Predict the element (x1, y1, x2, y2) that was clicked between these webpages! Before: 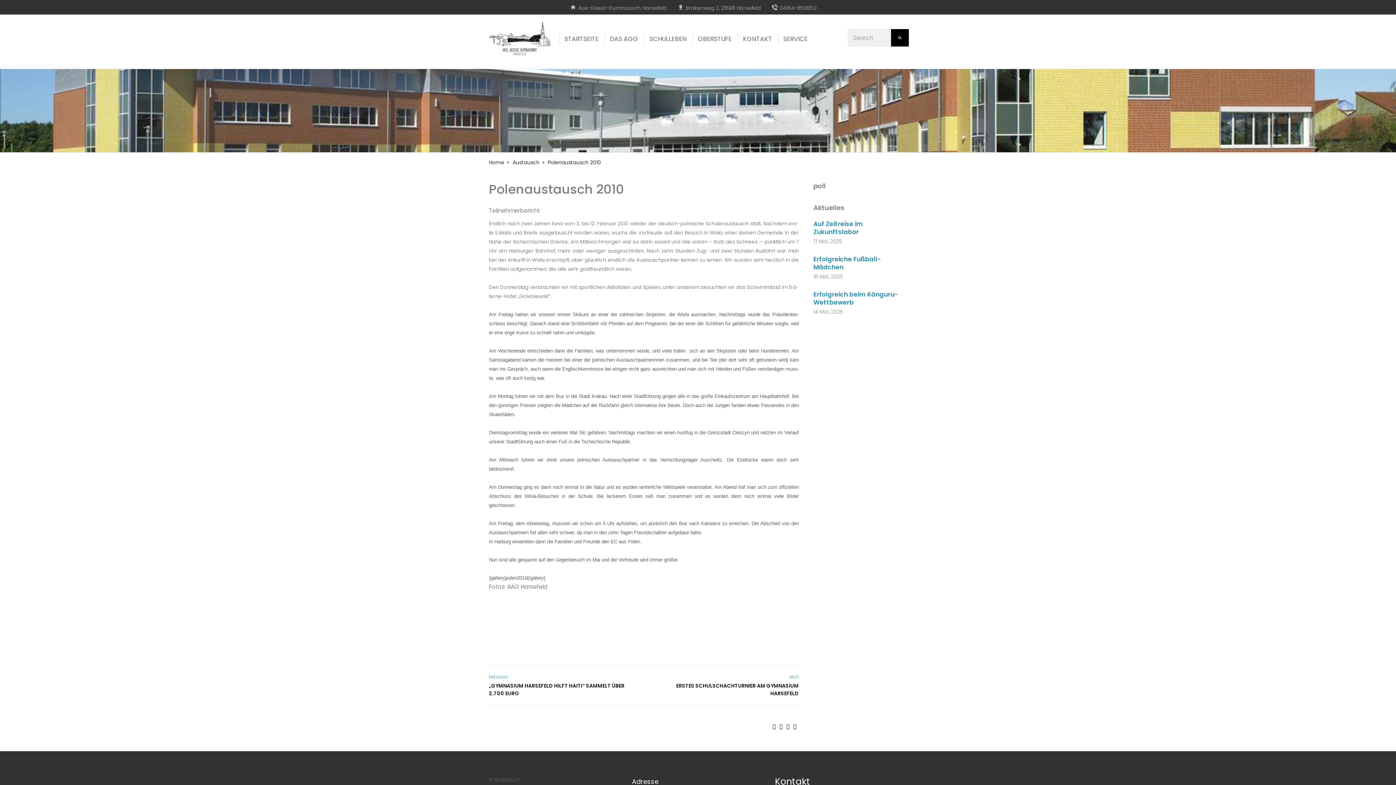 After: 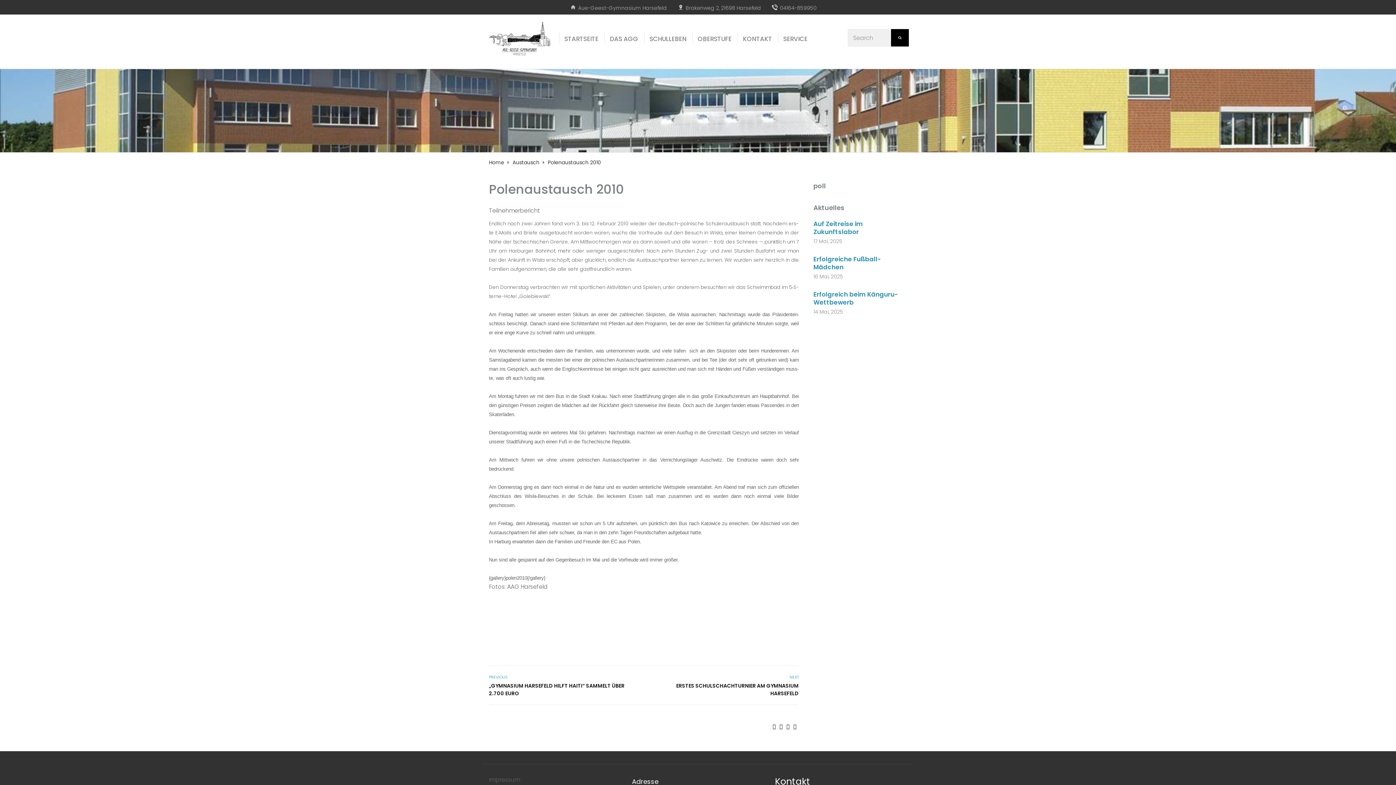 Action: bbox: (786, 723, 789, 730)